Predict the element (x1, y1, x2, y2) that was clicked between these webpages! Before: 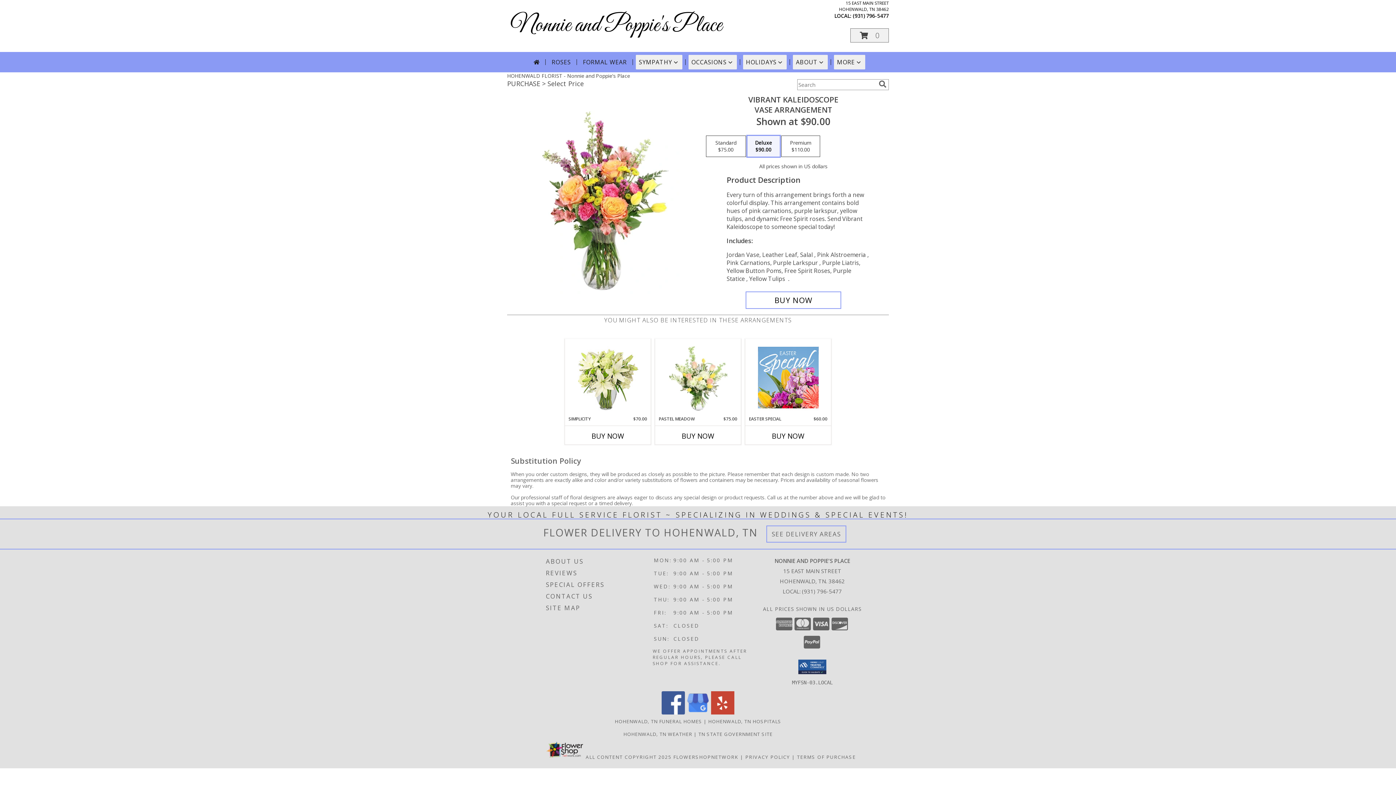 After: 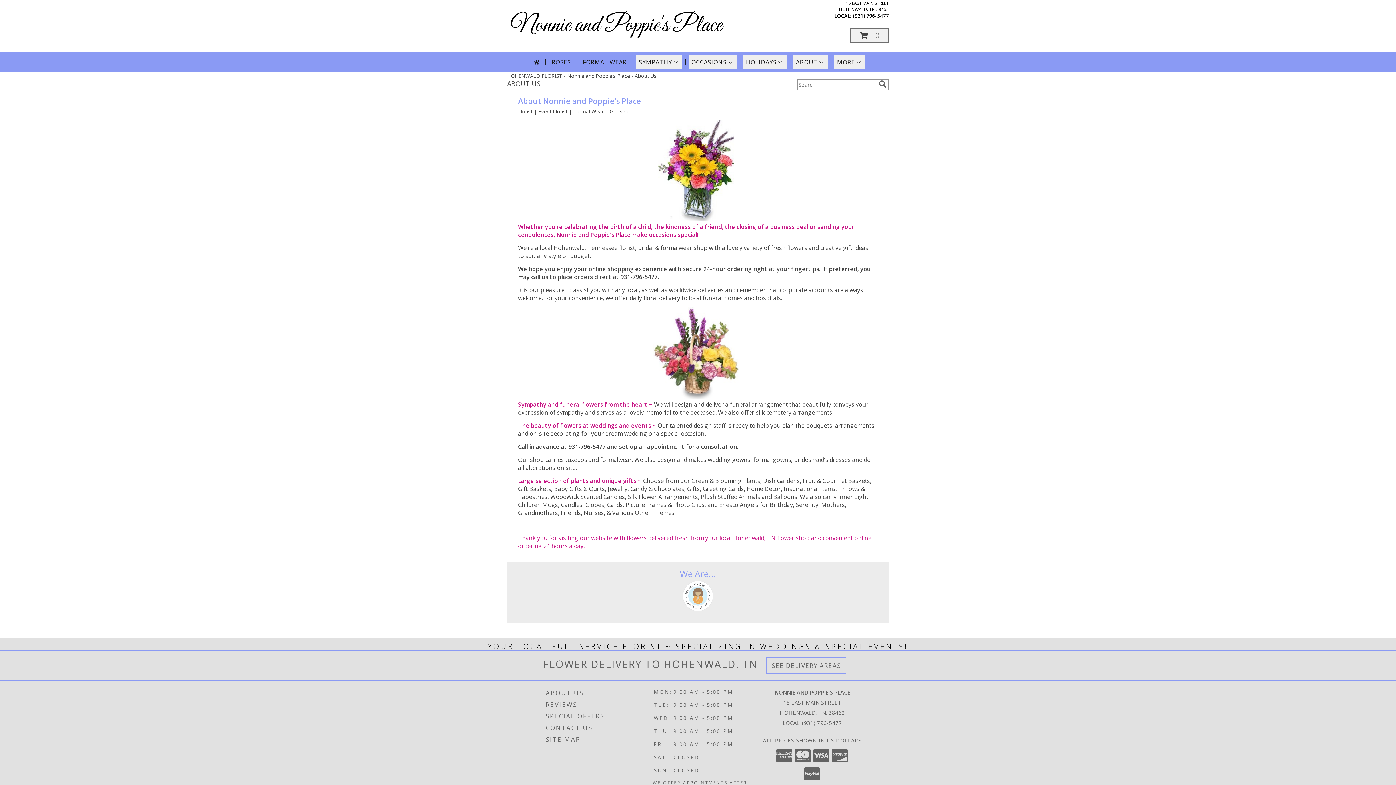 Action: label: ABOUT US bbox: (546, 555, 651, 567)